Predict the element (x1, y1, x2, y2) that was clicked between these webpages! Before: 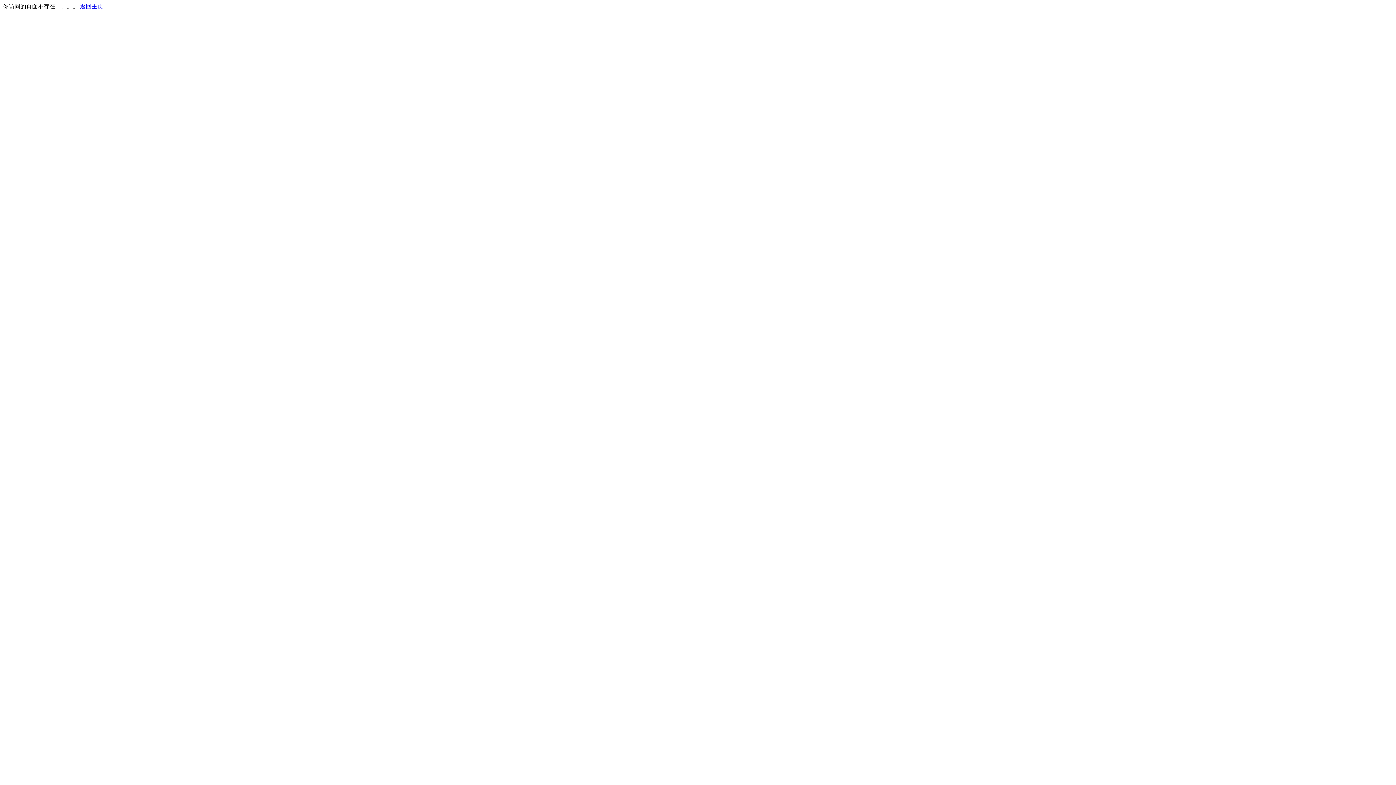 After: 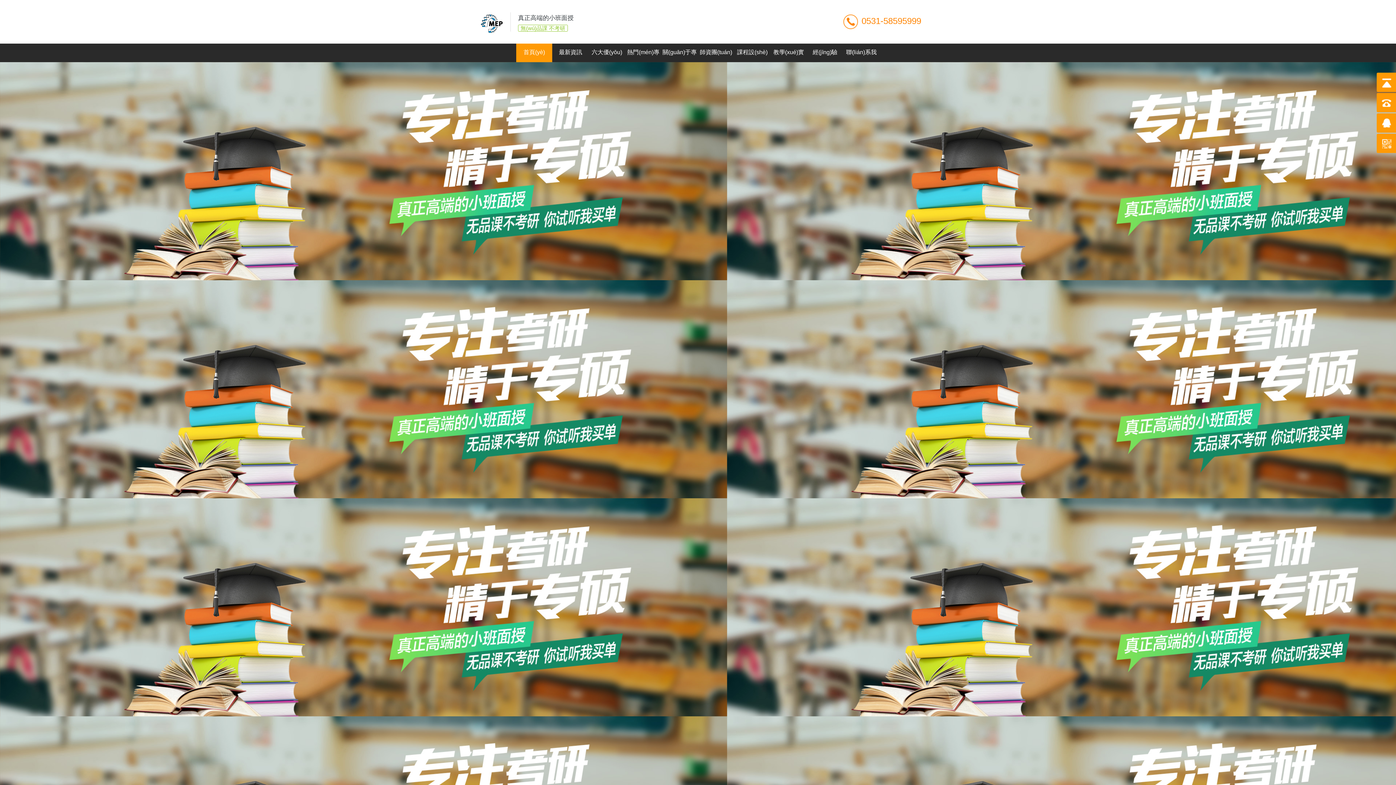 Action: label: 返回主页 bbox: (80, 3, 103, 9)